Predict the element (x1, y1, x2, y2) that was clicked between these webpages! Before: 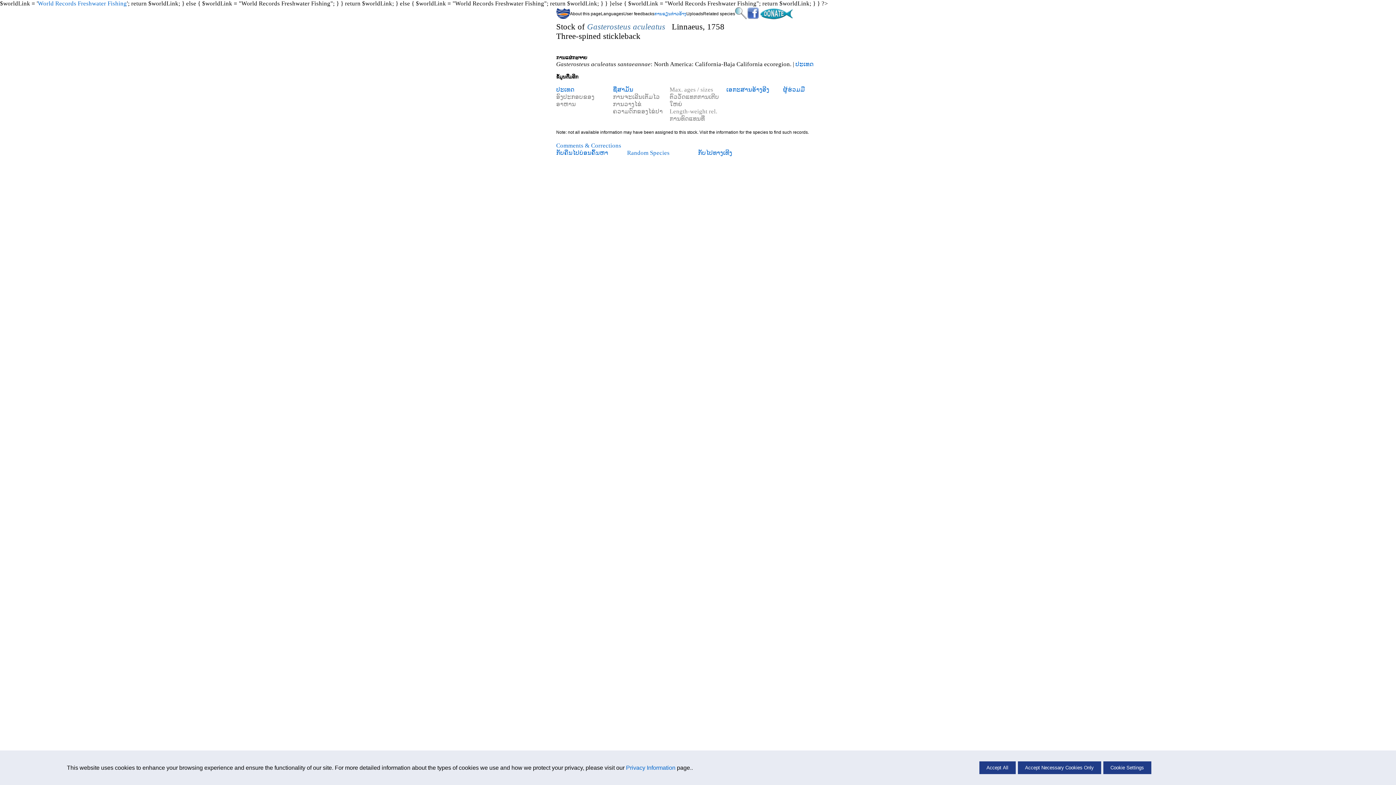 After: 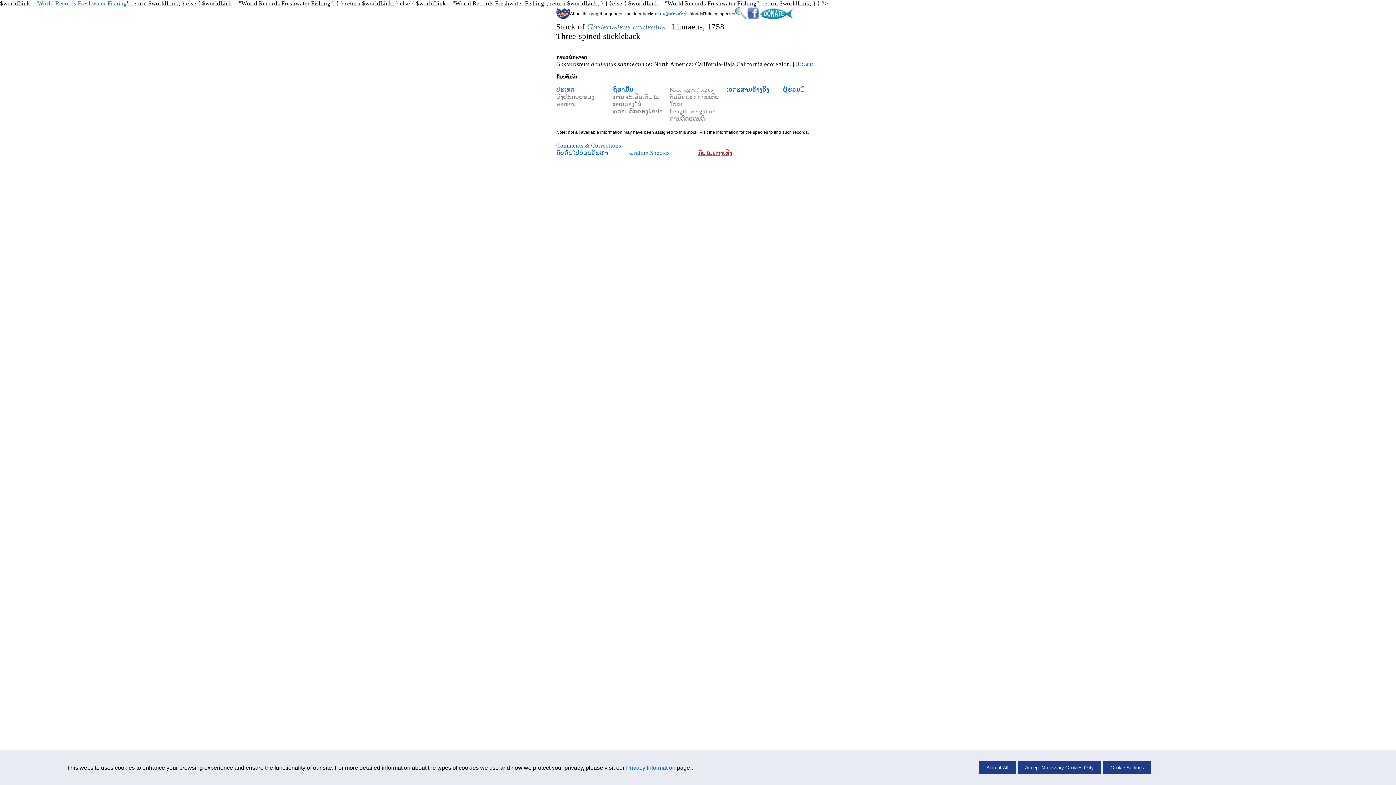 Action: label: ກັບໄປທາງເທີງ bbox: (698, 149, 732, 156)